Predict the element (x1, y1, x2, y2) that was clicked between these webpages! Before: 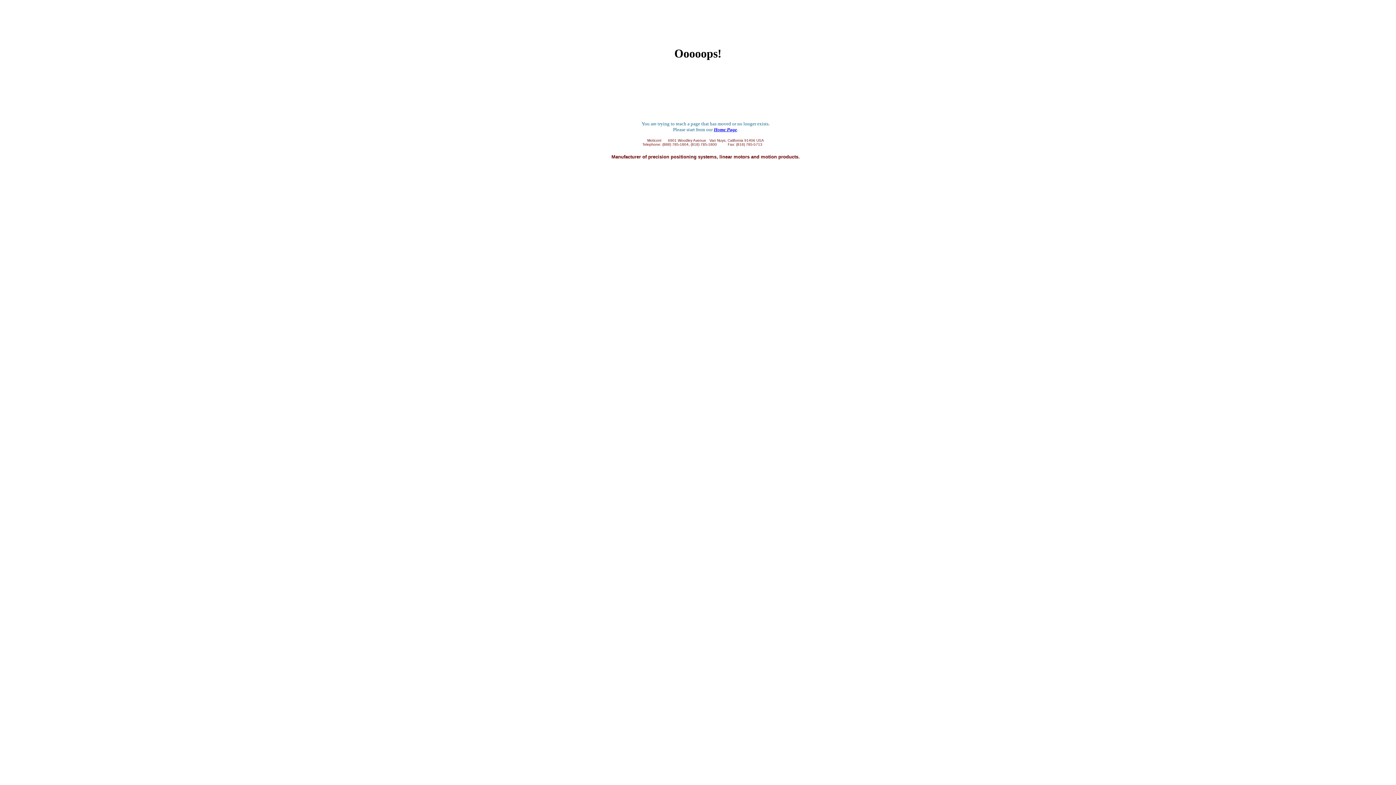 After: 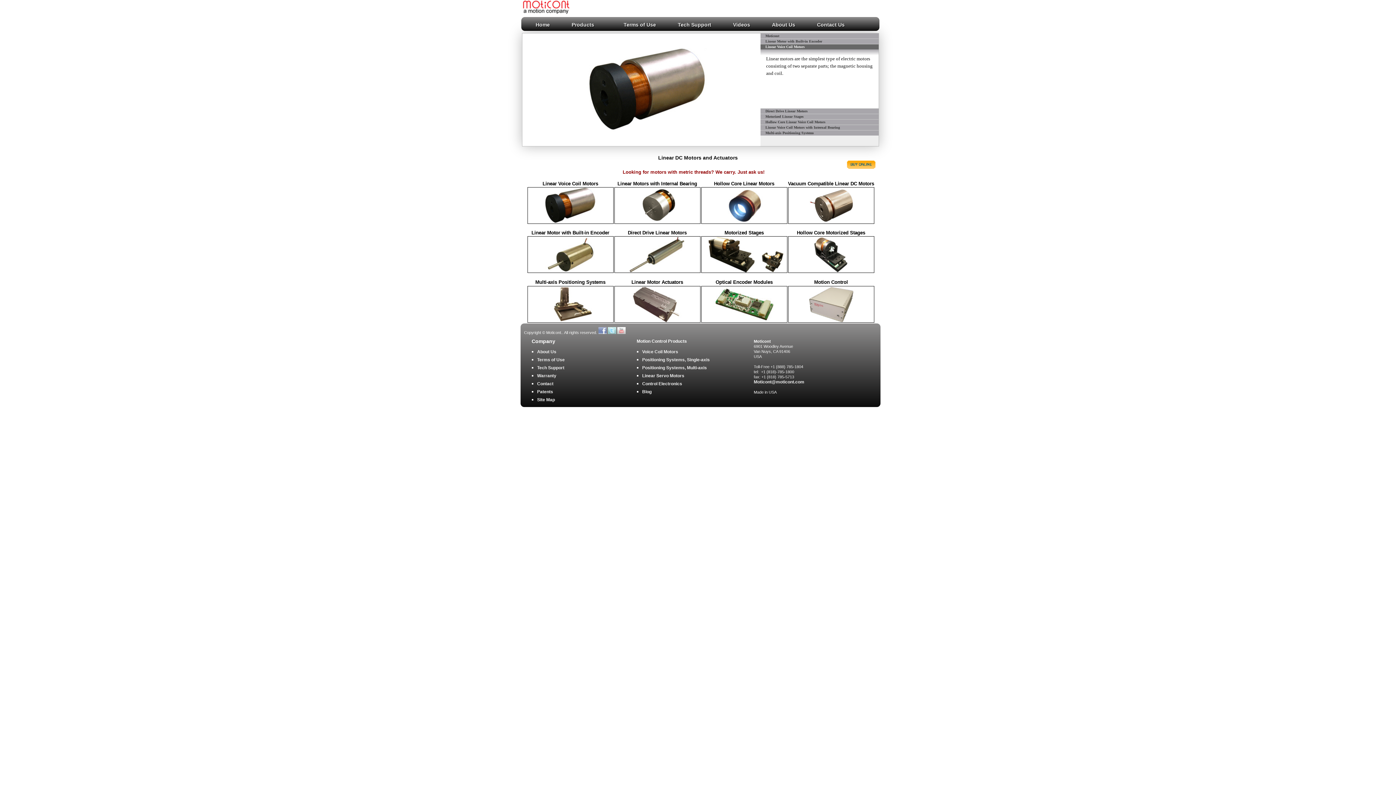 Action: bbox: (714, 126, 737, 132) label: Home Page